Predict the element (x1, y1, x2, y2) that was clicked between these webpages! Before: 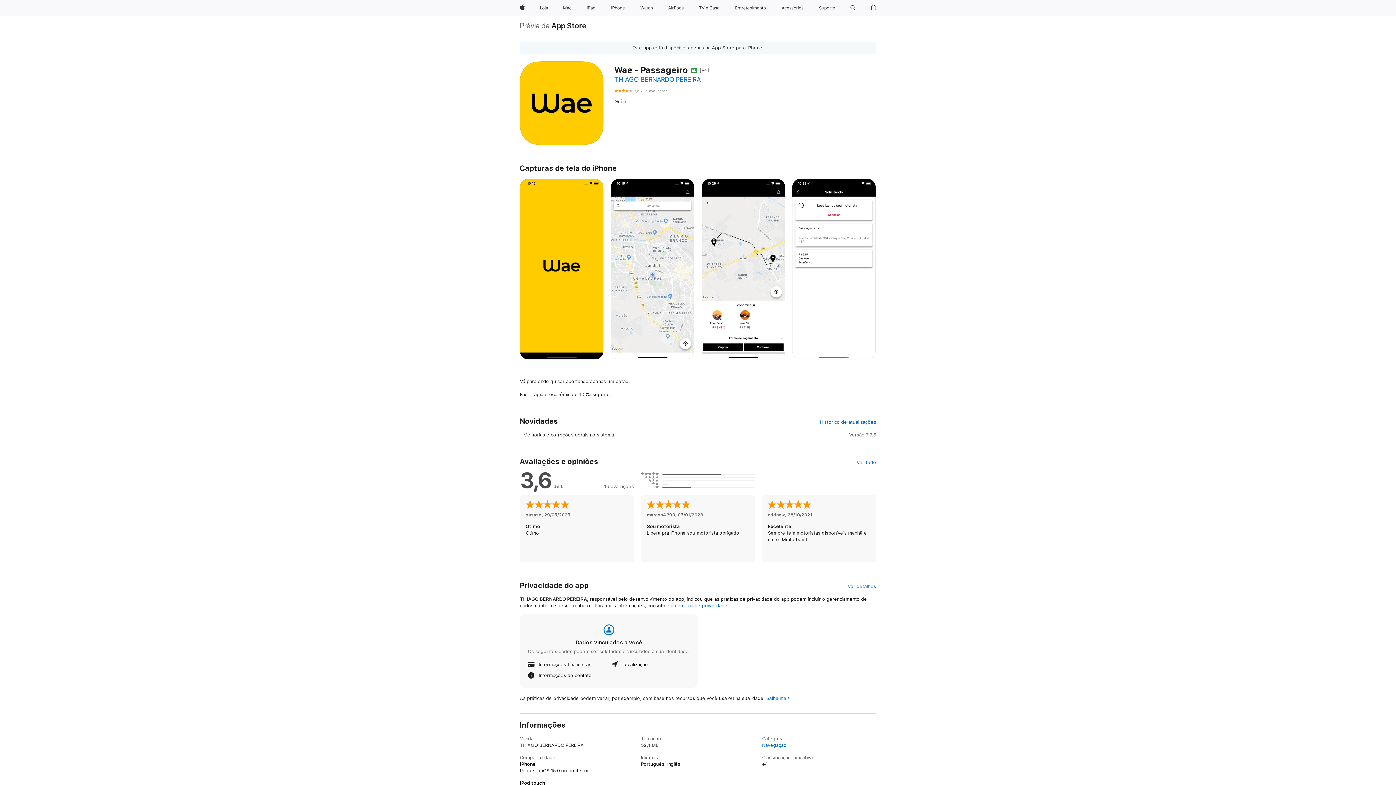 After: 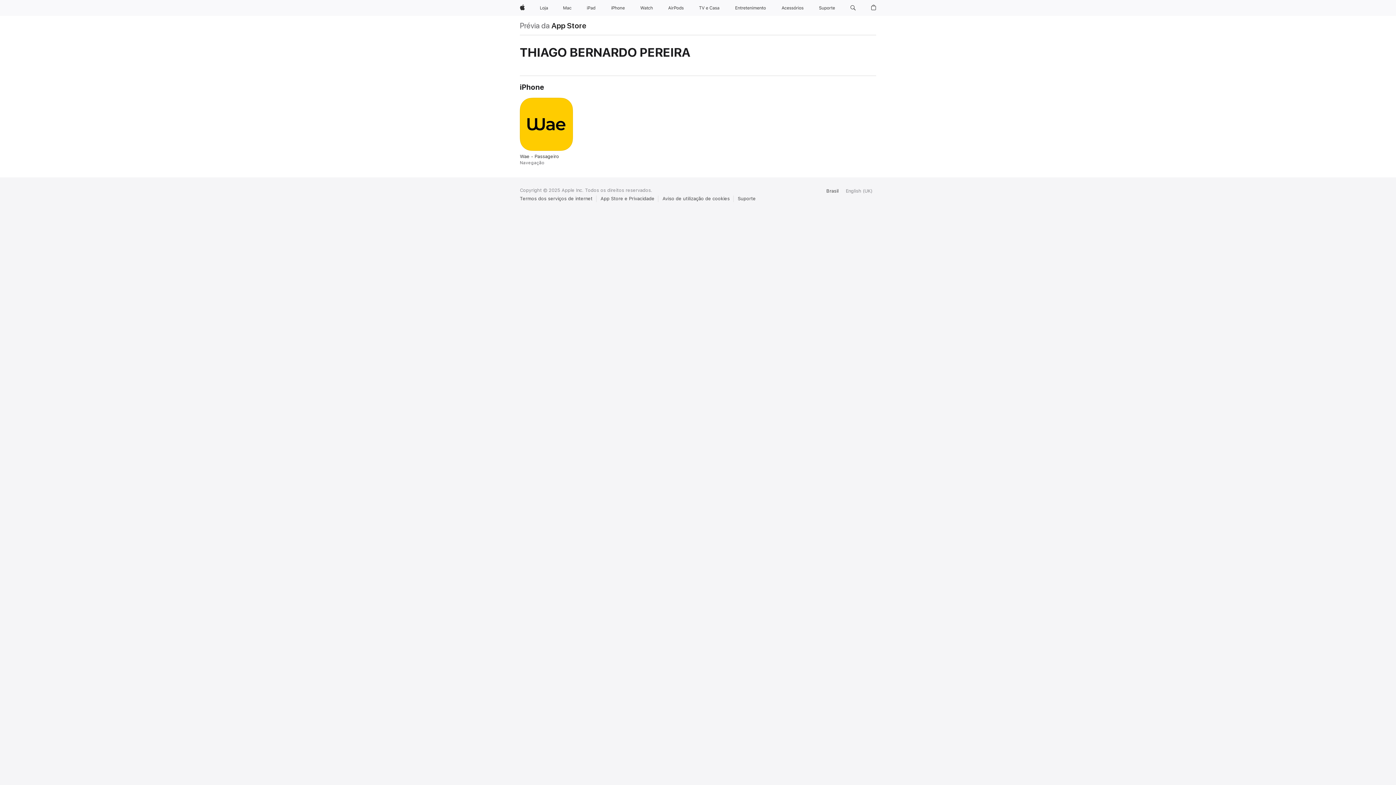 Action: label: THIAGO BERNARDO PEREIRA bbox: (614, 75, 701, 83)